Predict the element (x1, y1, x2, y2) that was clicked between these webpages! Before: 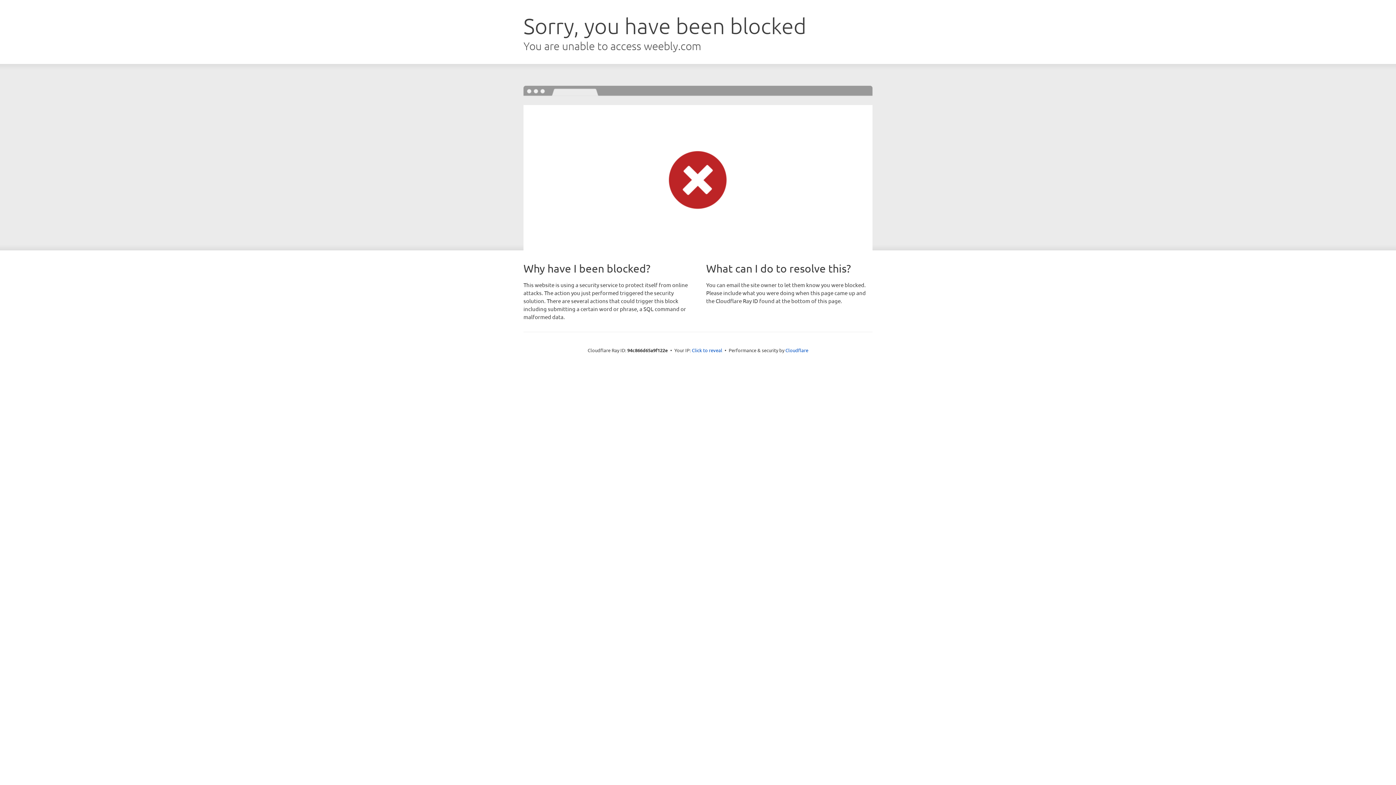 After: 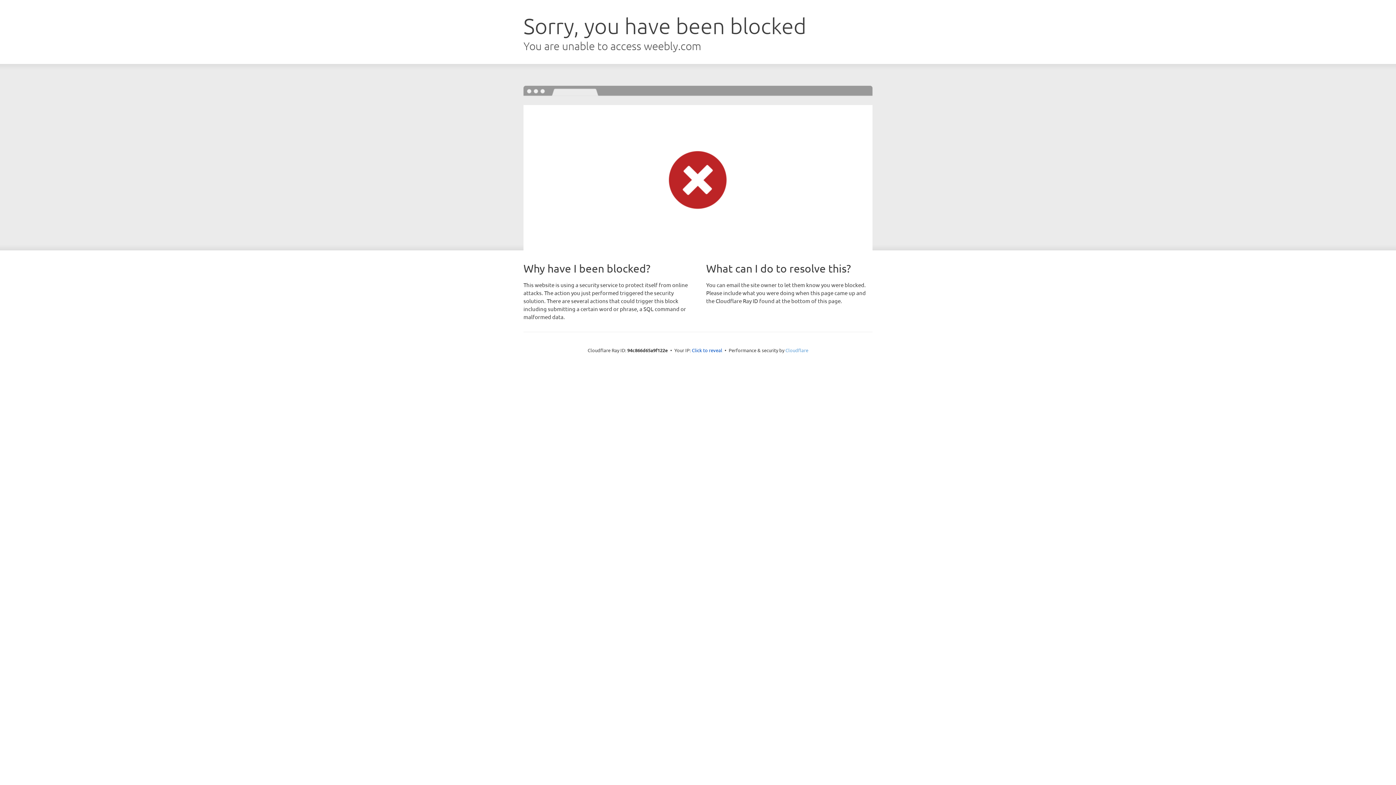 Action: bbox: (785, 347, 808, 353) label: Cloudflare